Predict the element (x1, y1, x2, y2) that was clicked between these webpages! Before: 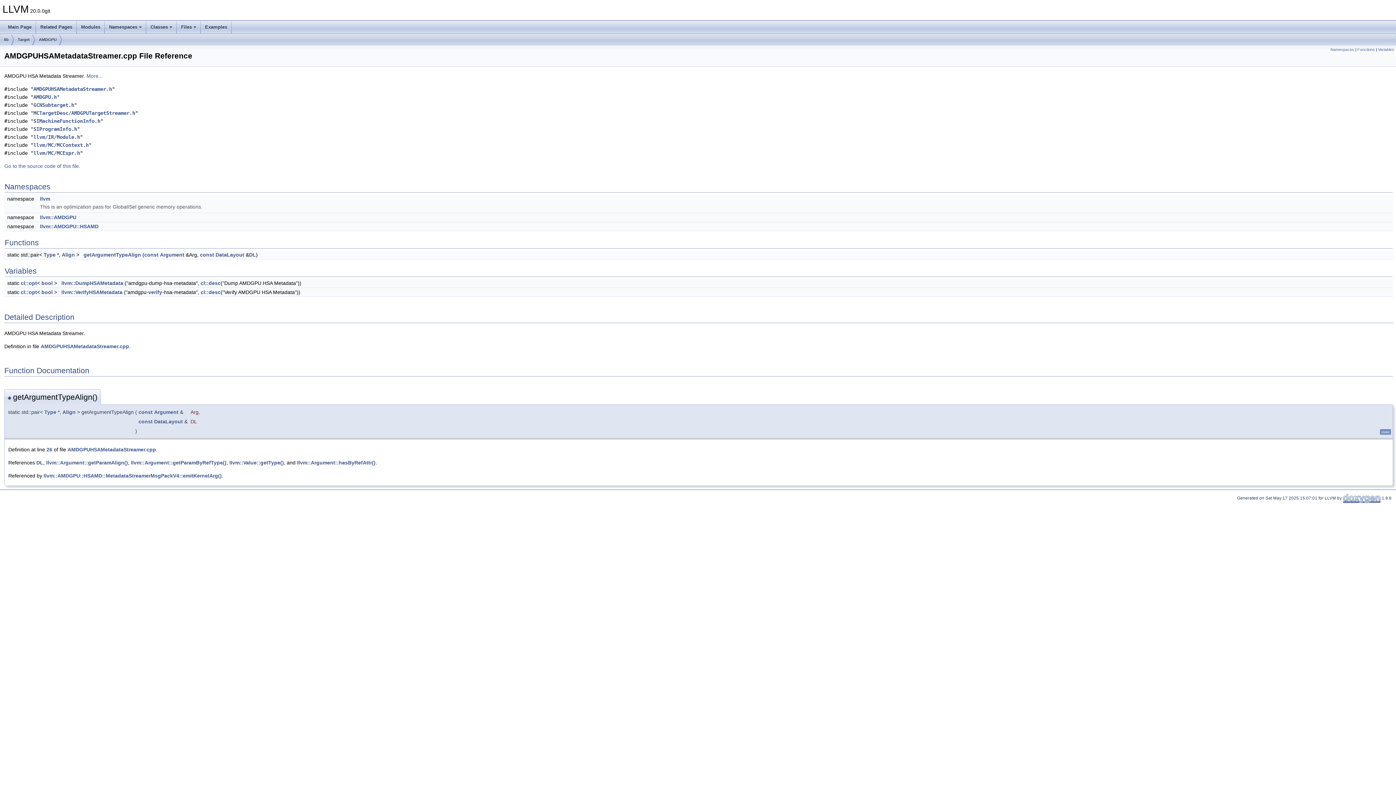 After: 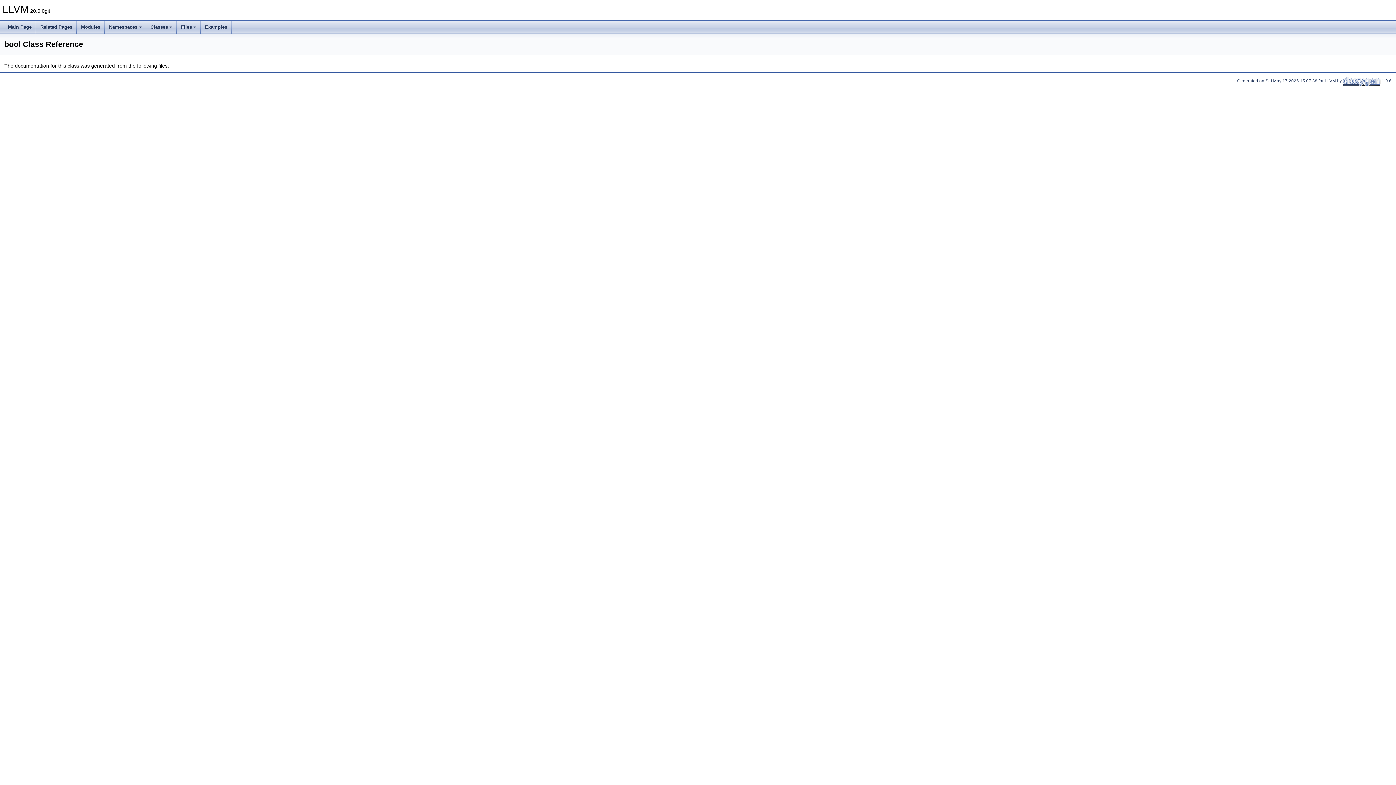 Action: bbox: (41, 280, 52, 286) label: bool